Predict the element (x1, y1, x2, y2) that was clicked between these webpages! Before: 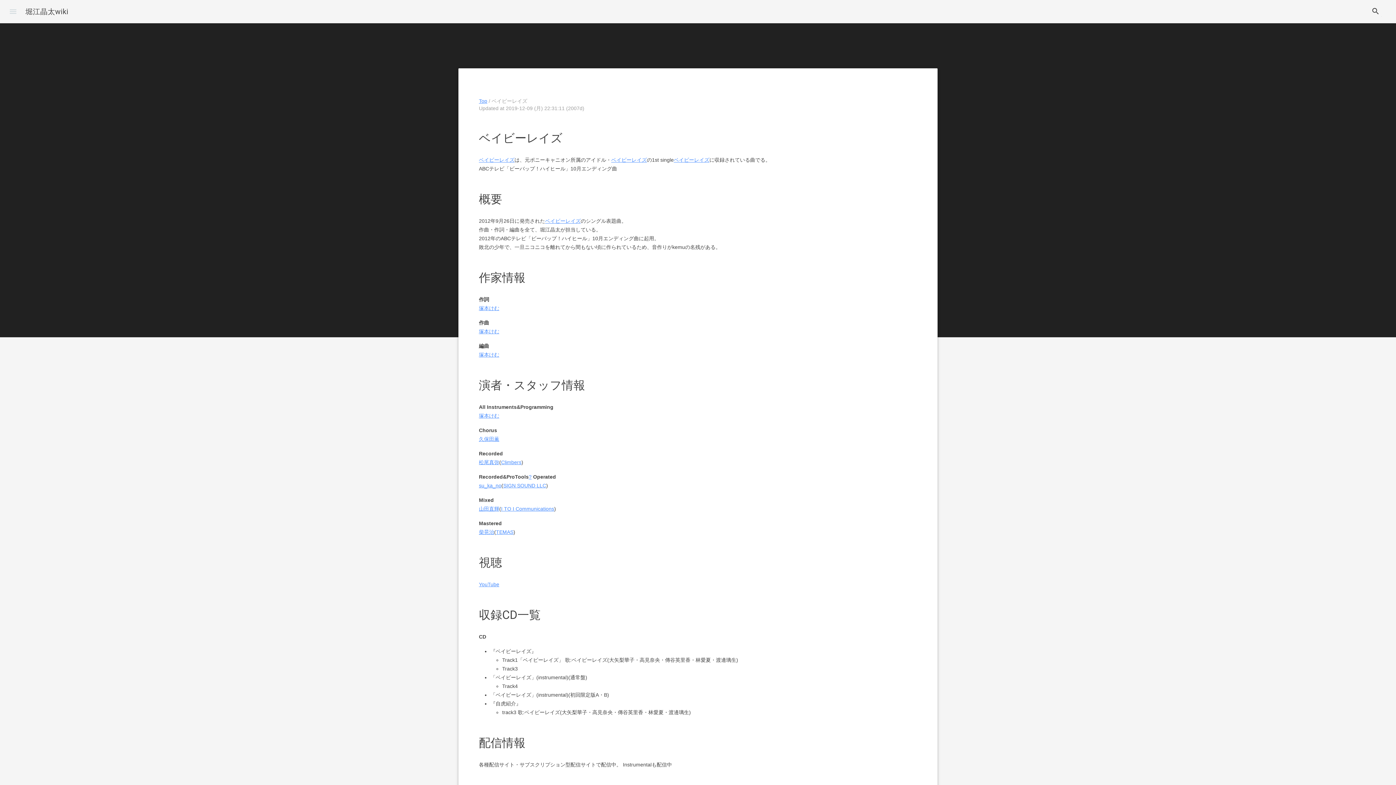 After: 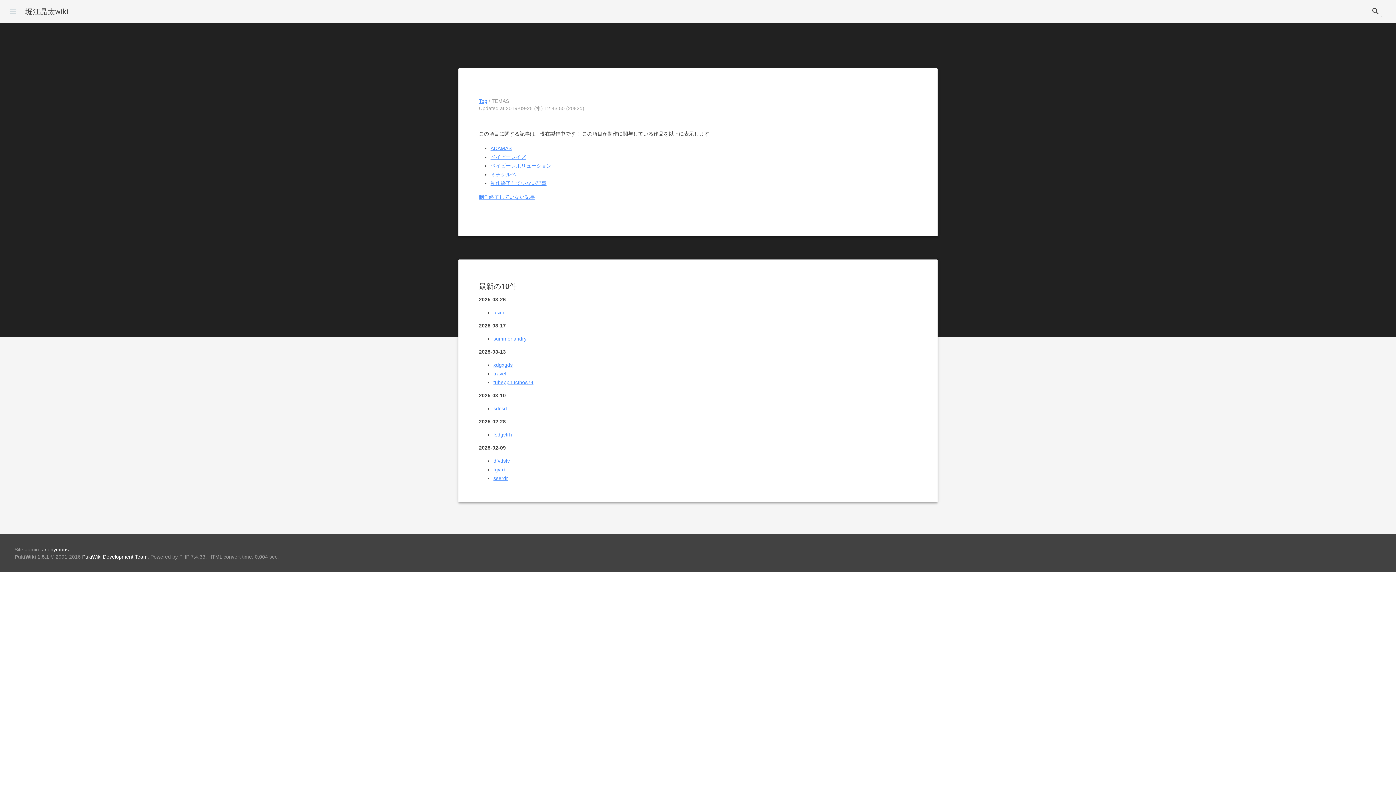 Action: bbox: (496, 529, 513, 535) label: TEMAS